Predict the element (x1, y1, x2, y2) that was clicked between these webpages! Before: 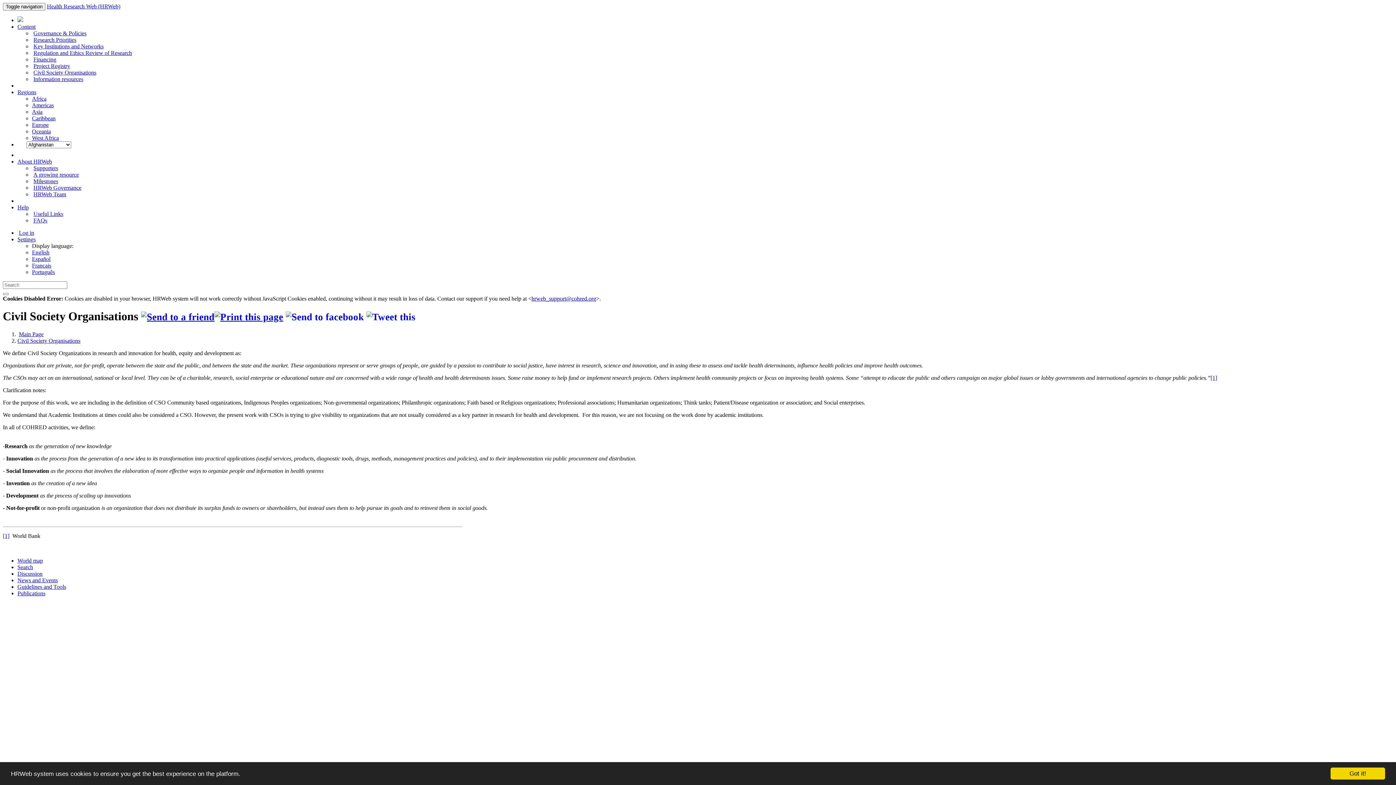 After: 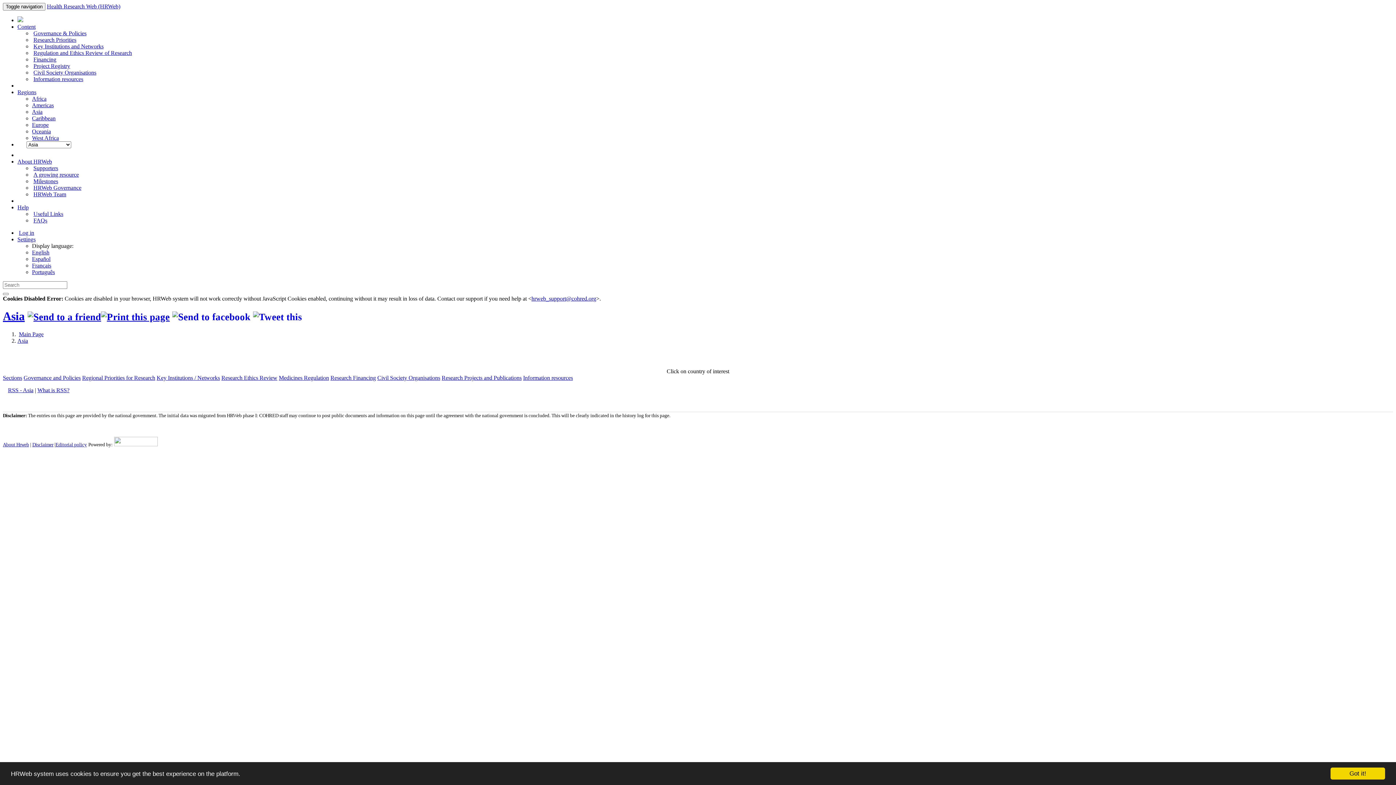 Action: label: Asia bbox: (32, 108, 42, 114)